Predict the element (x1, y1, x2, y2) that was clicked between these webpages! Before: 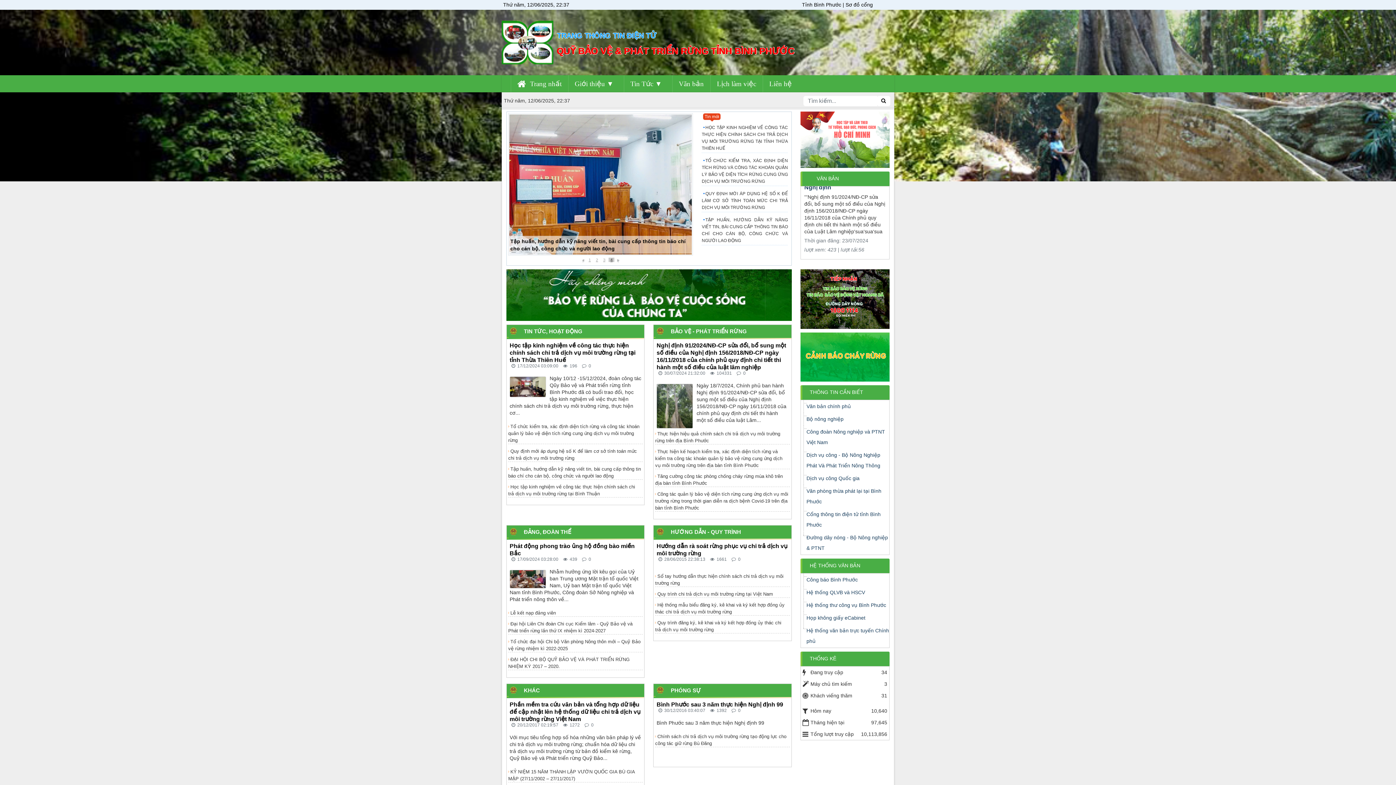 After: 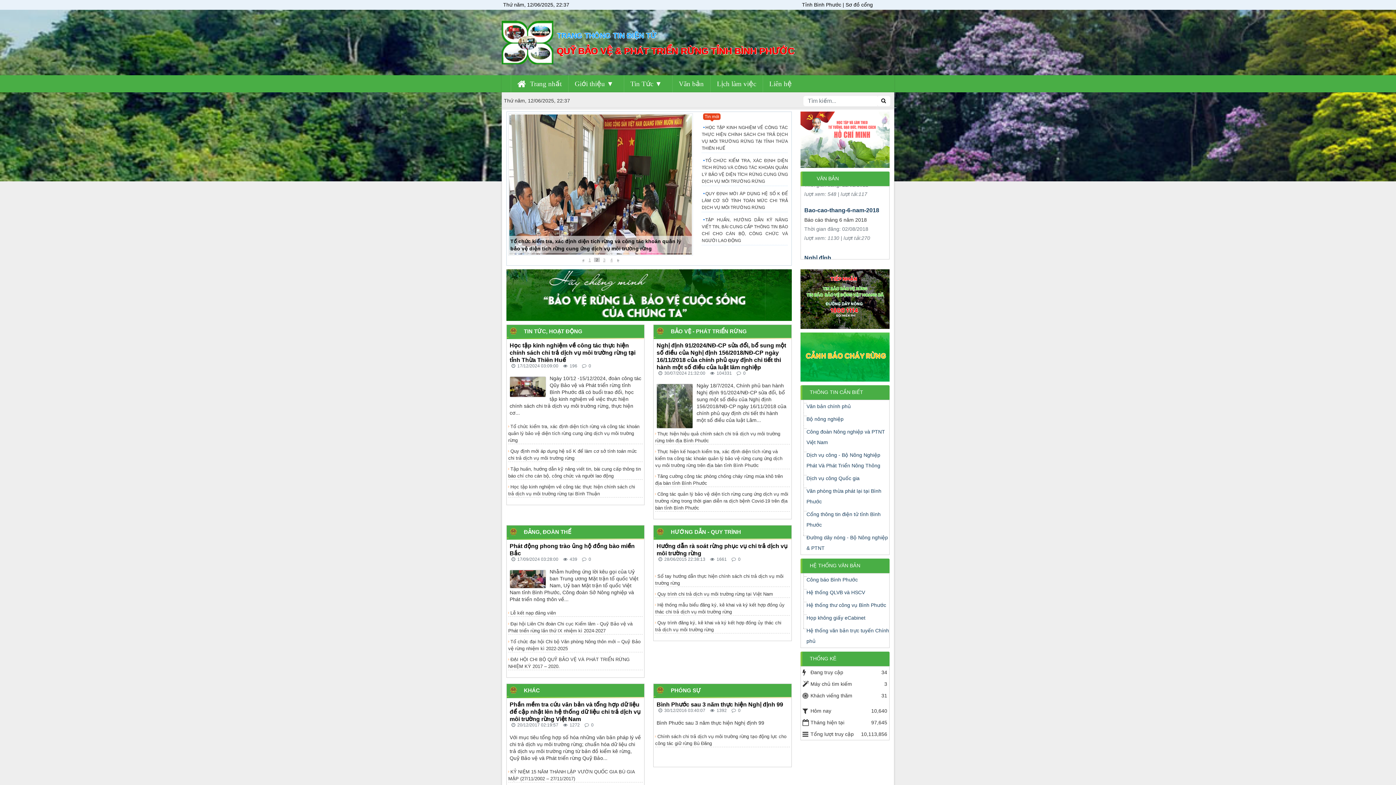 Action: bbox: (594, 257, 600, 262) label: 2